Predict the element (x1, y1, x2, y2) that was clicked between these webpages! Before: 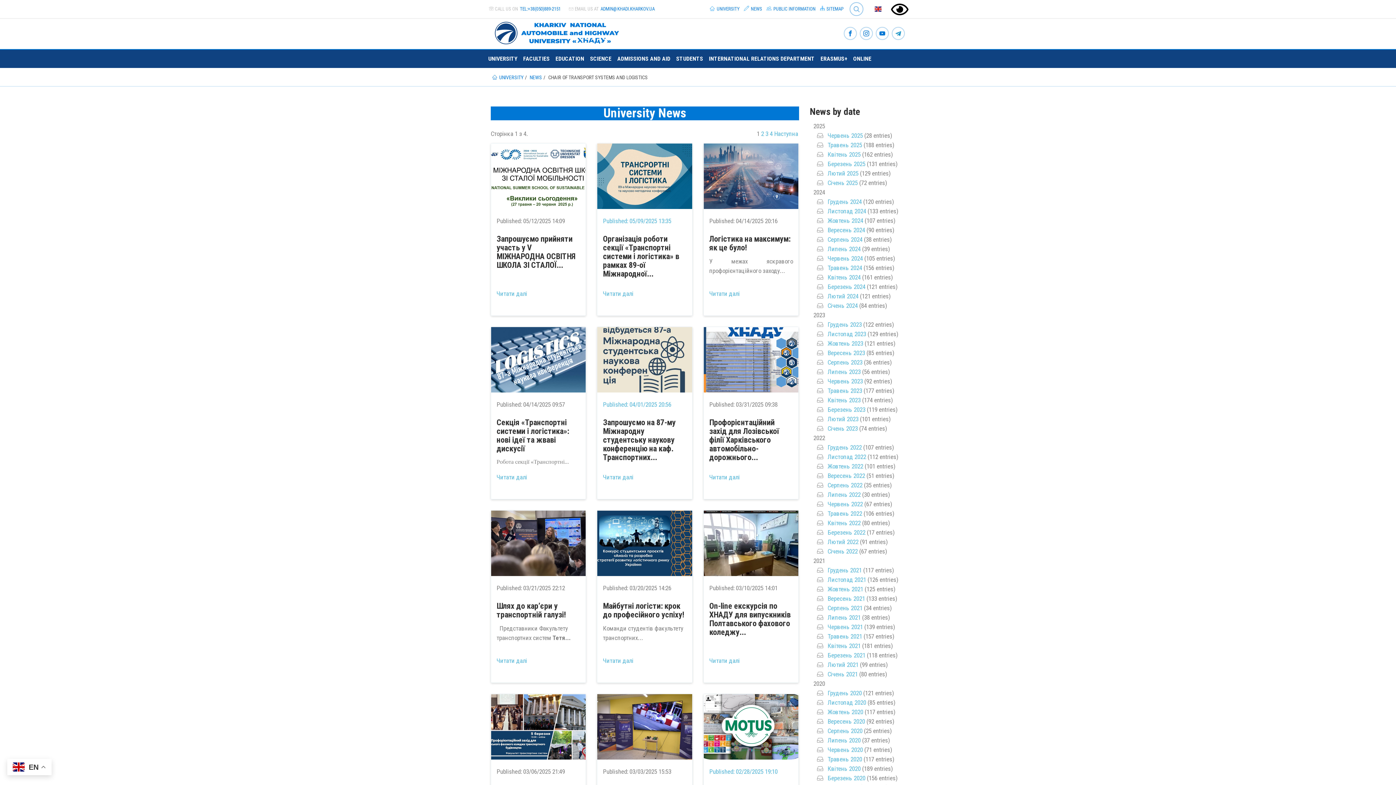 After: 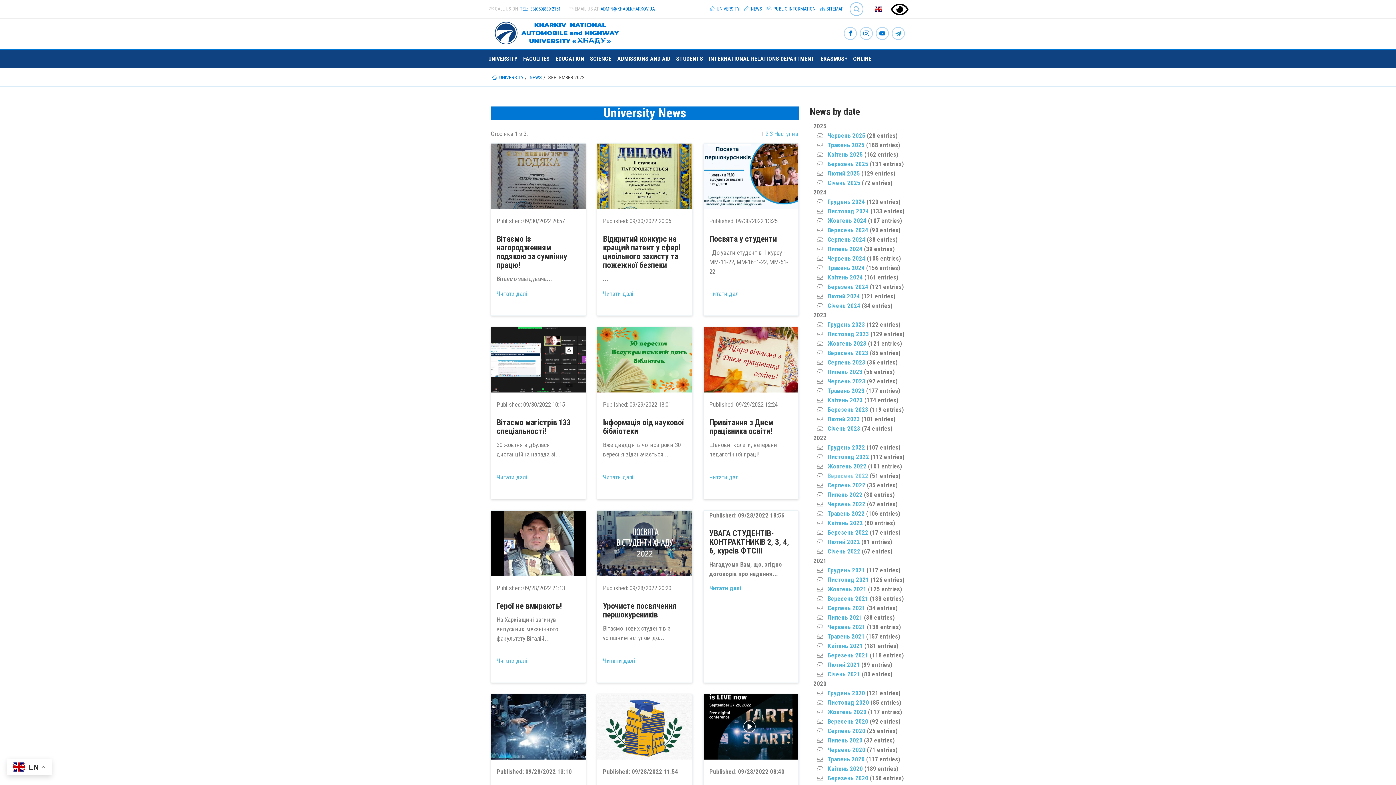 Action: bbox: (827, 472, 865, 479) label: Вересень 2022